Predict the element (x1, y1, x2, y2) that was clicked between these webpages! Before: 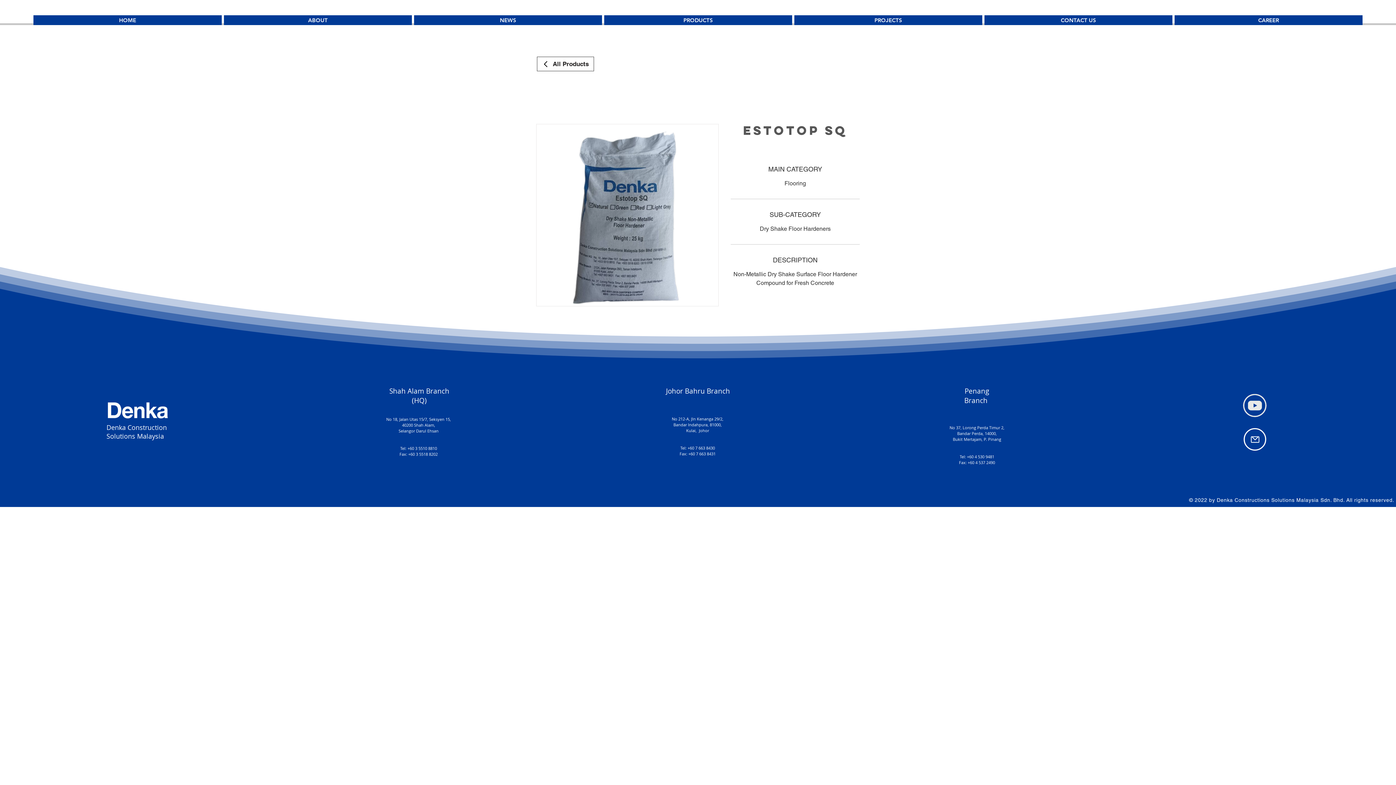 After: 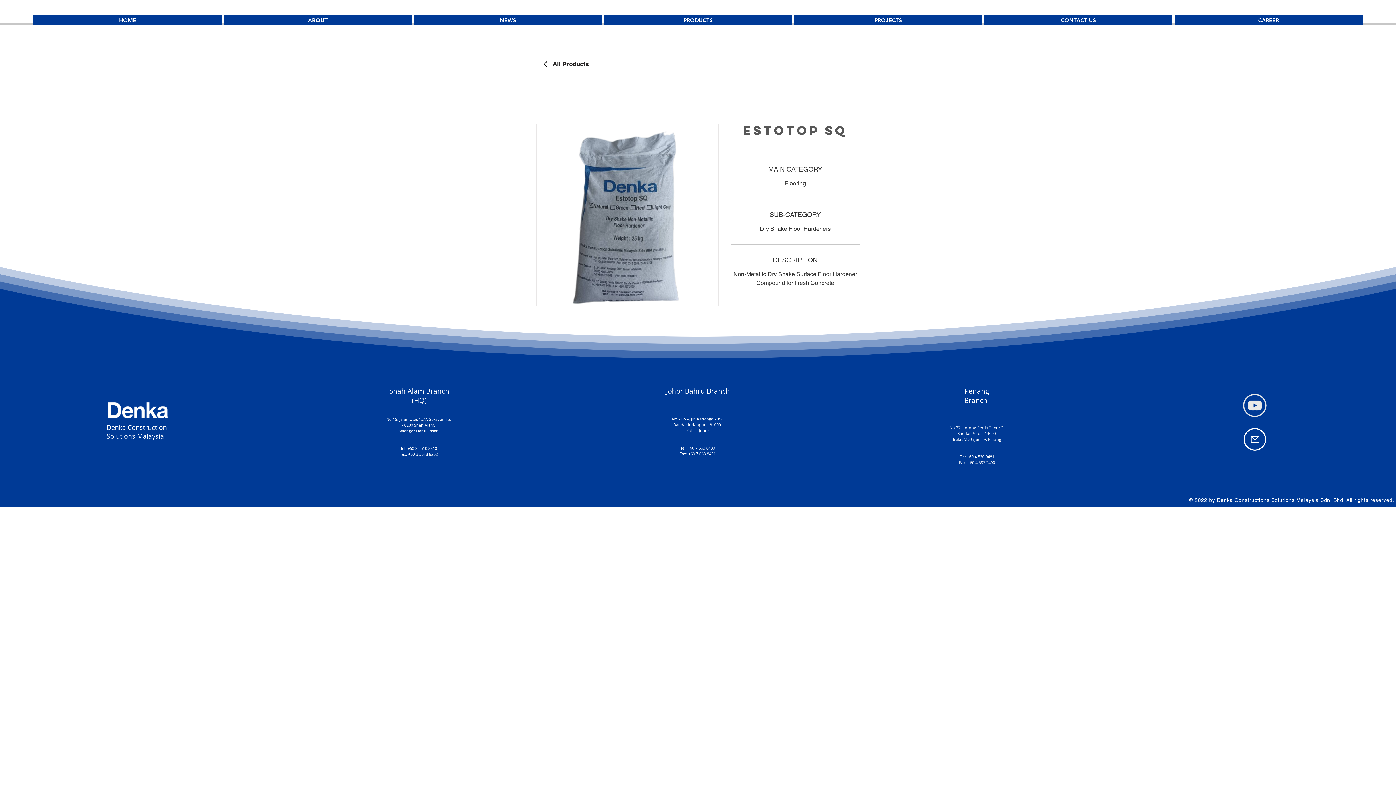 Action: bbox: (1244, 428, 1266, 450) label: Mail